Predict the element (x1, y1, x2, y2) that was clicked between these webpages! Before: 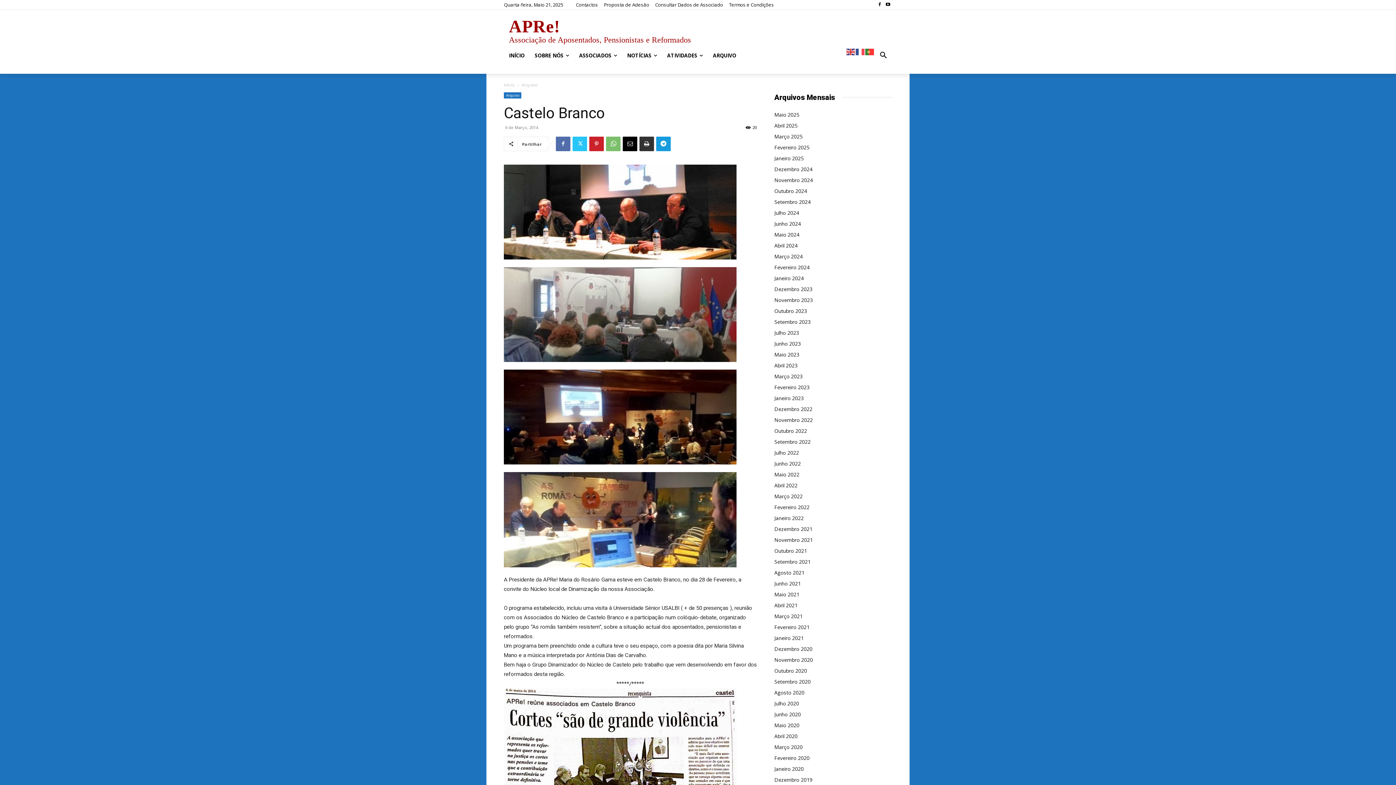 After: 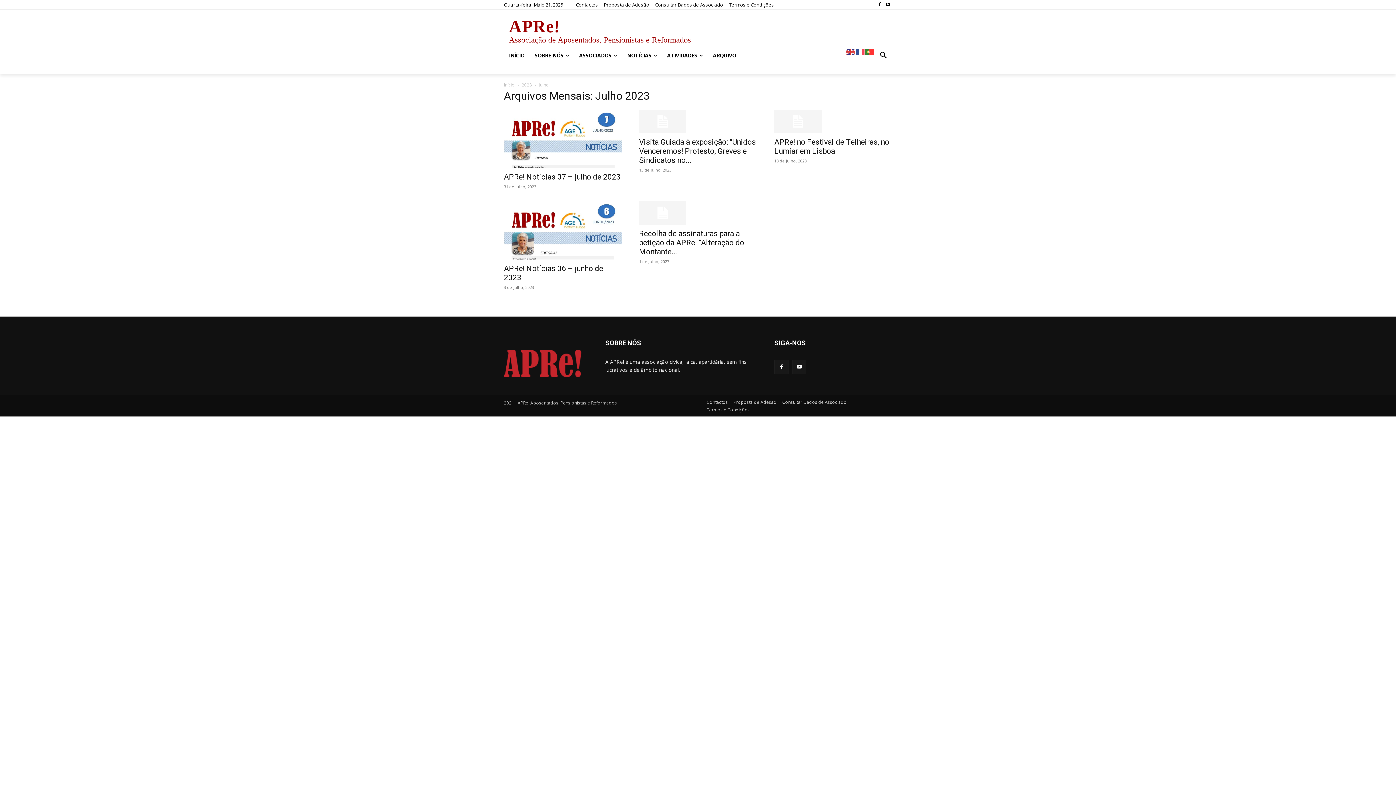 Action: bbox: (774, 329, 799, 336) label: Julho 2023